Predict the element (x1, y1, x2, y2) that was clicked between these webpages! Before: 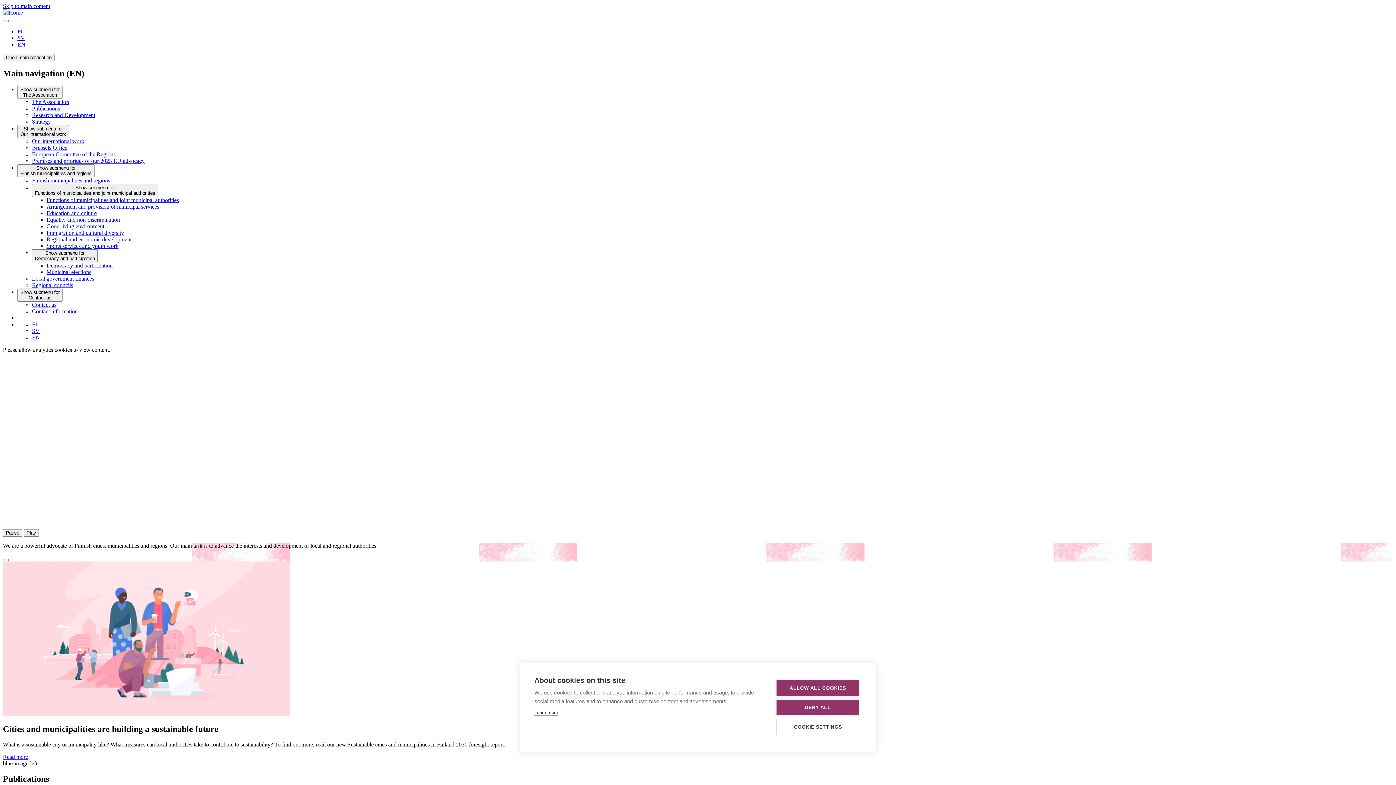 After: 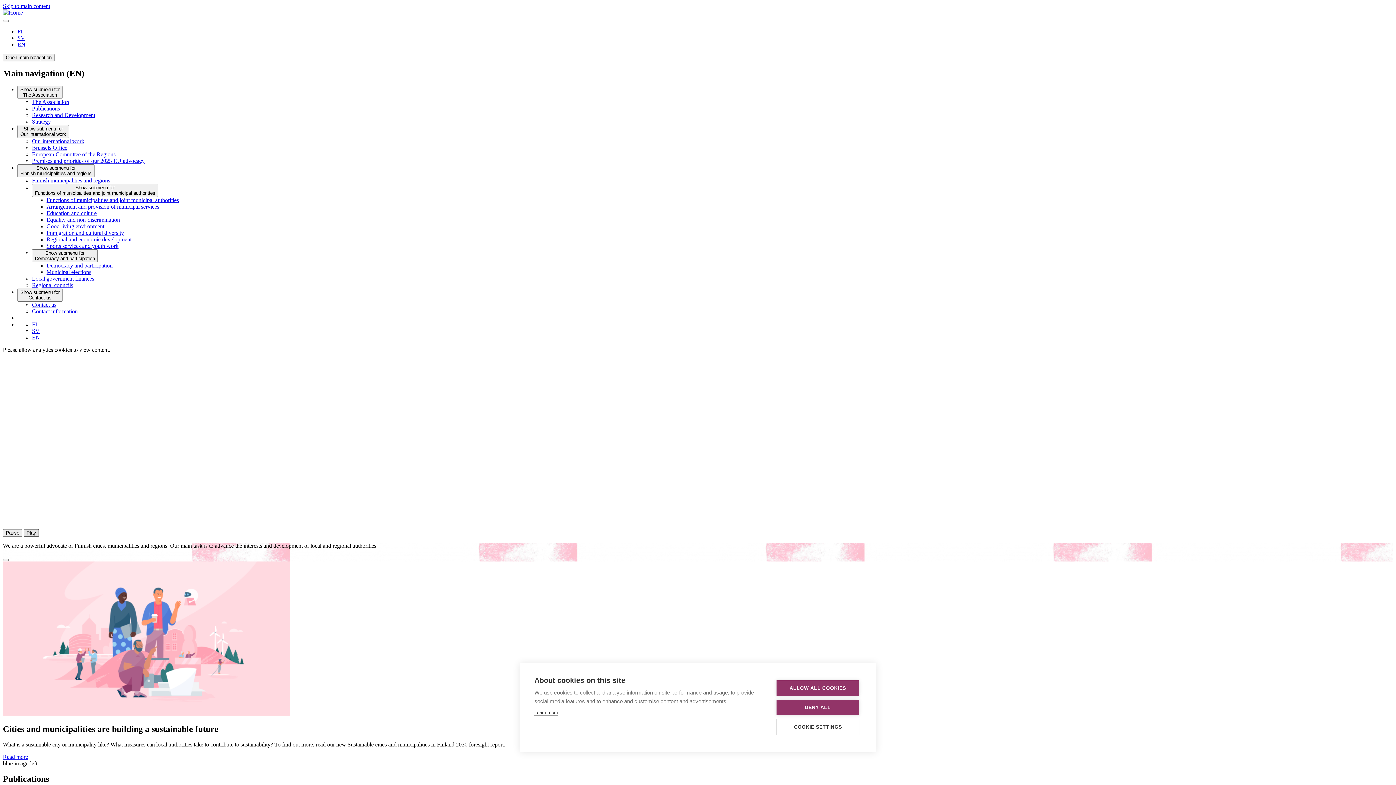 Action: bbox: (23, 529, 38, 537) label: Play